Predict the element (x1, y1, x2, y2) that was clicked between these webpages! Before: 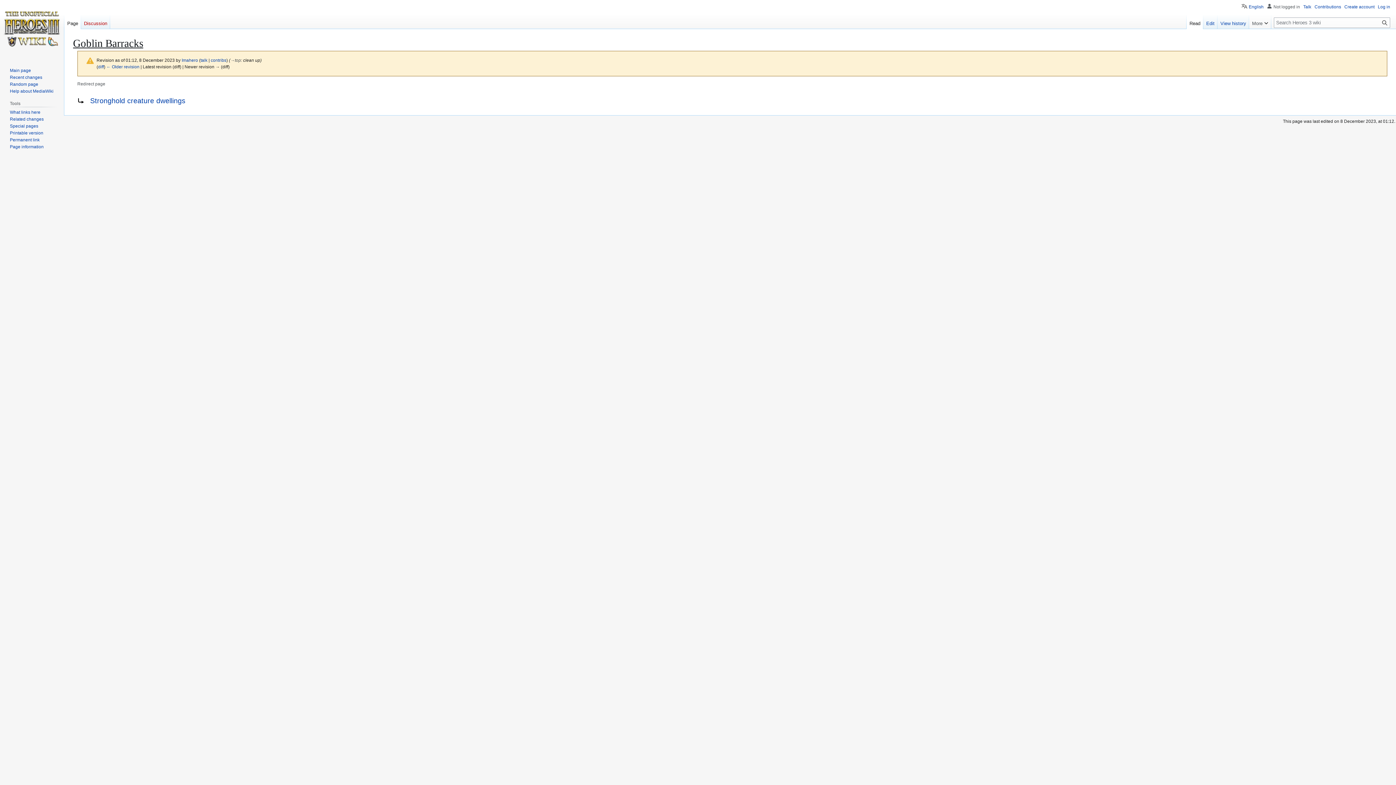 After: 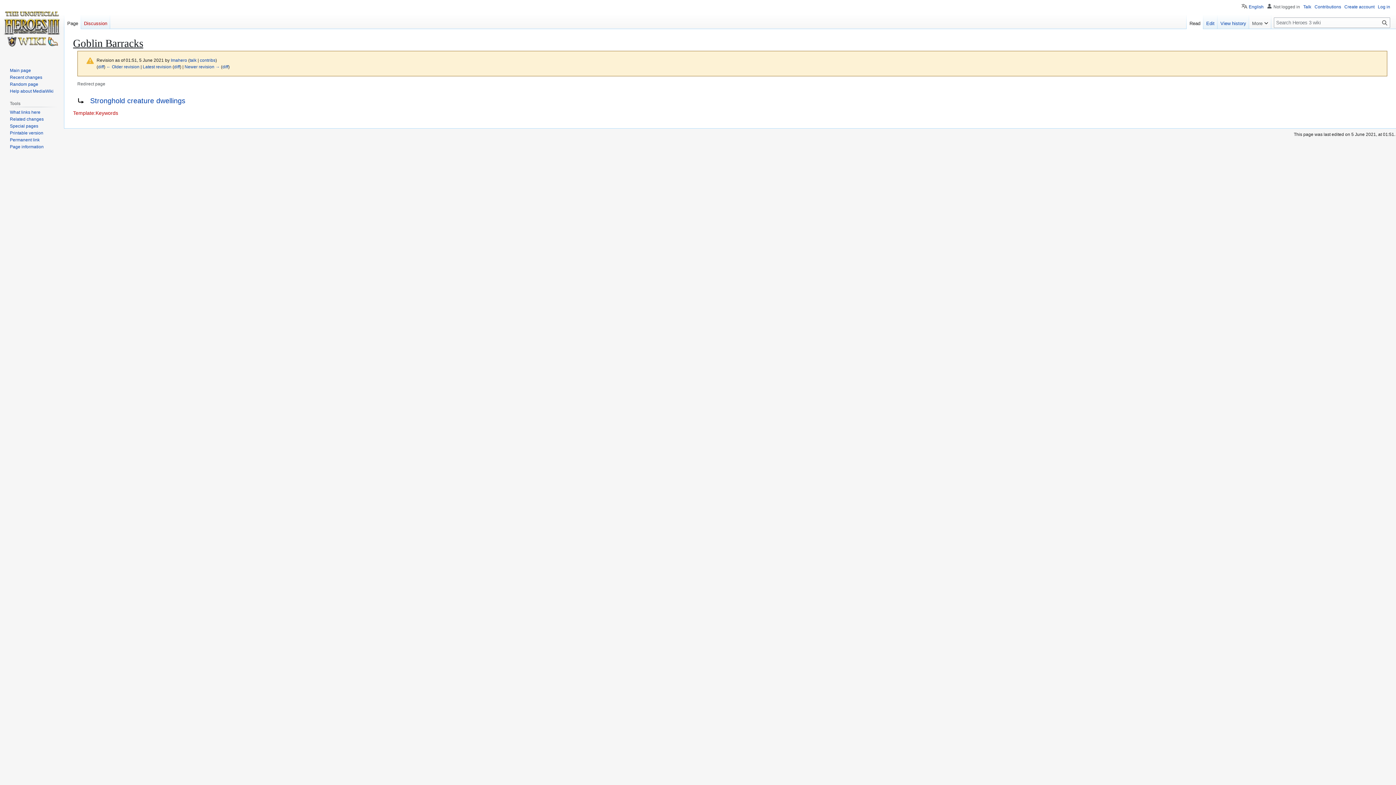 Action: bbox: (106, 64, 139, 69) label: ← Older revision